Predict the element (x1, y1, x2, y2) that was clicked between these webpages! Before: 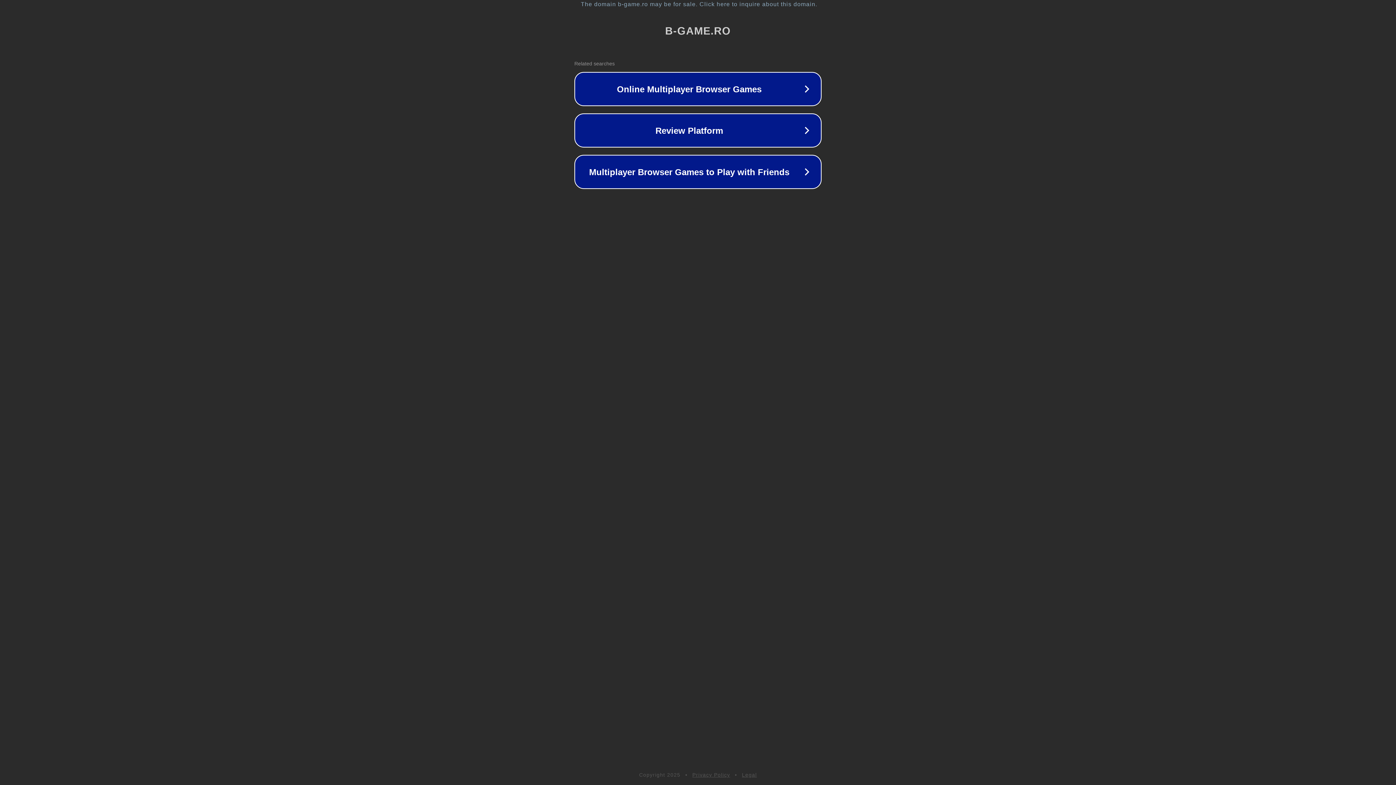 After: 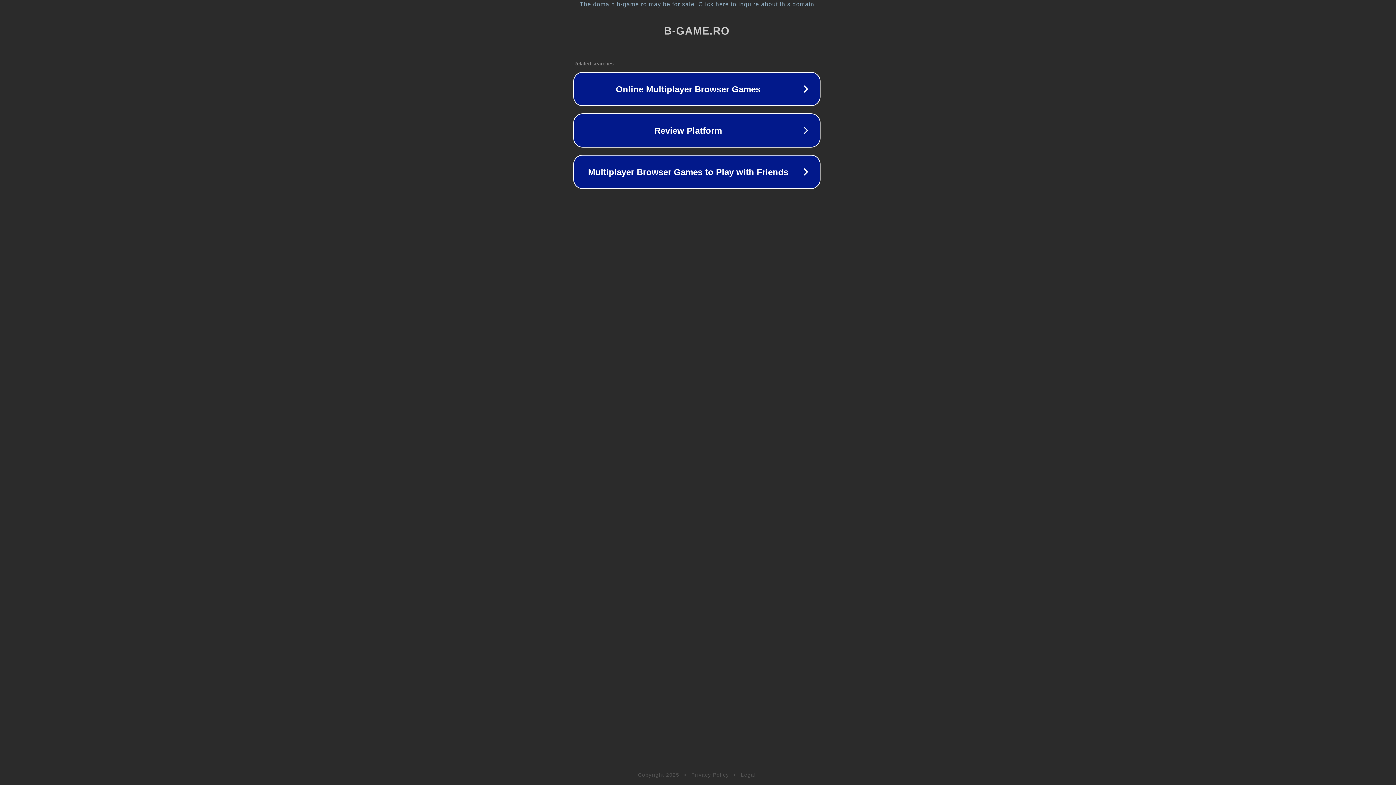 Action: bbox: (1, 1, 1397, 7) label: The domain b-game.ro may be for sale. Click here to inquire about this domain.